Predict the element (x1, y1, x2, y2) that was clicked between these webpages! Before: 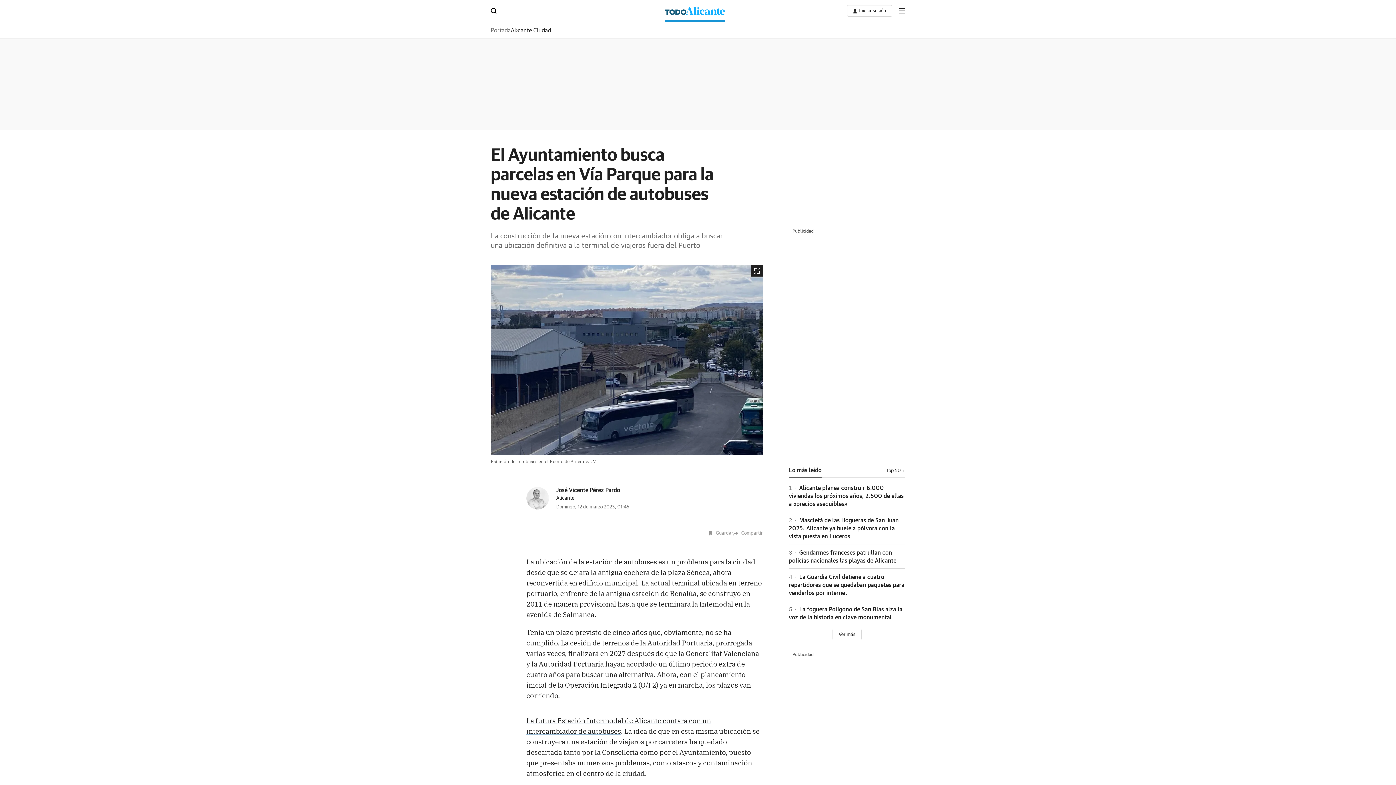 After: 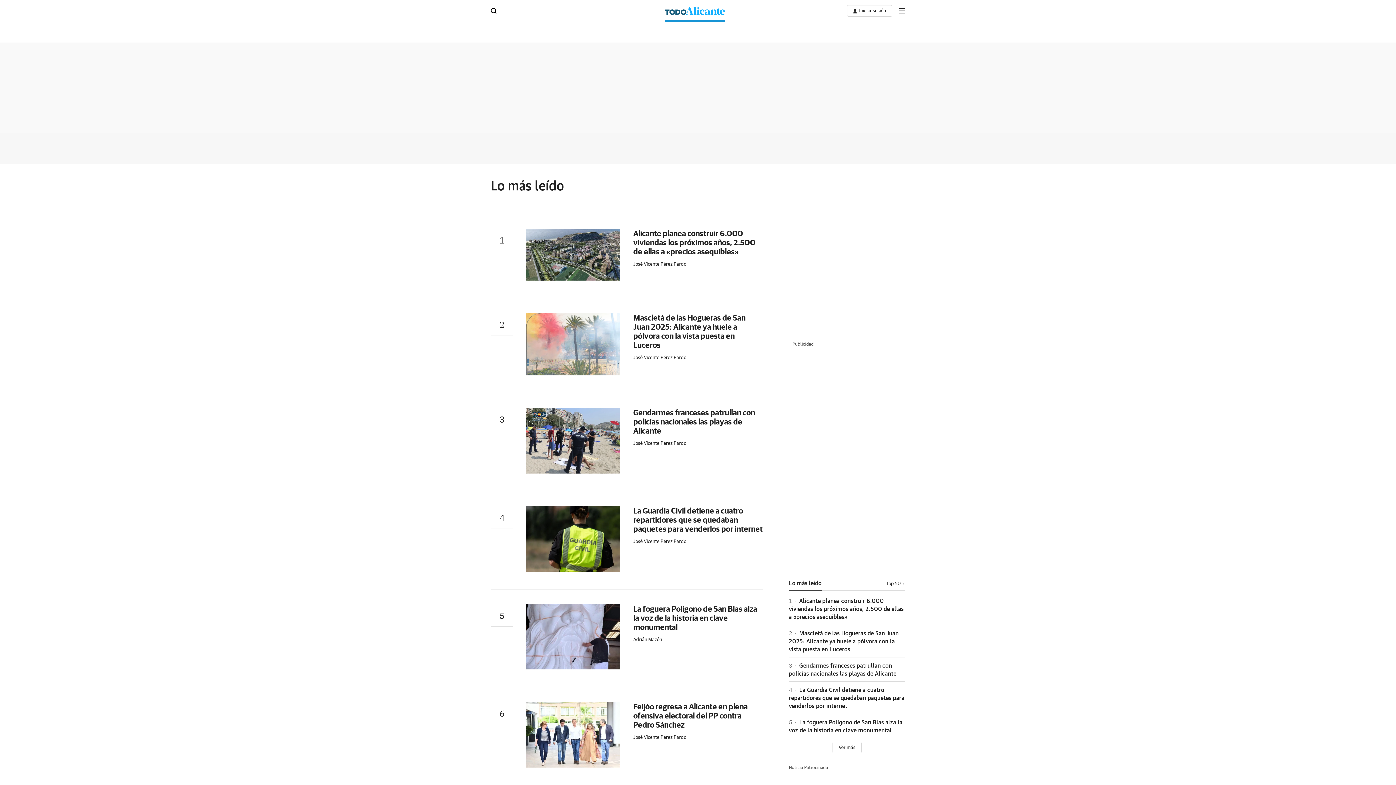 Action: label: Top 50 bbox: (827, 468, 905, 473)